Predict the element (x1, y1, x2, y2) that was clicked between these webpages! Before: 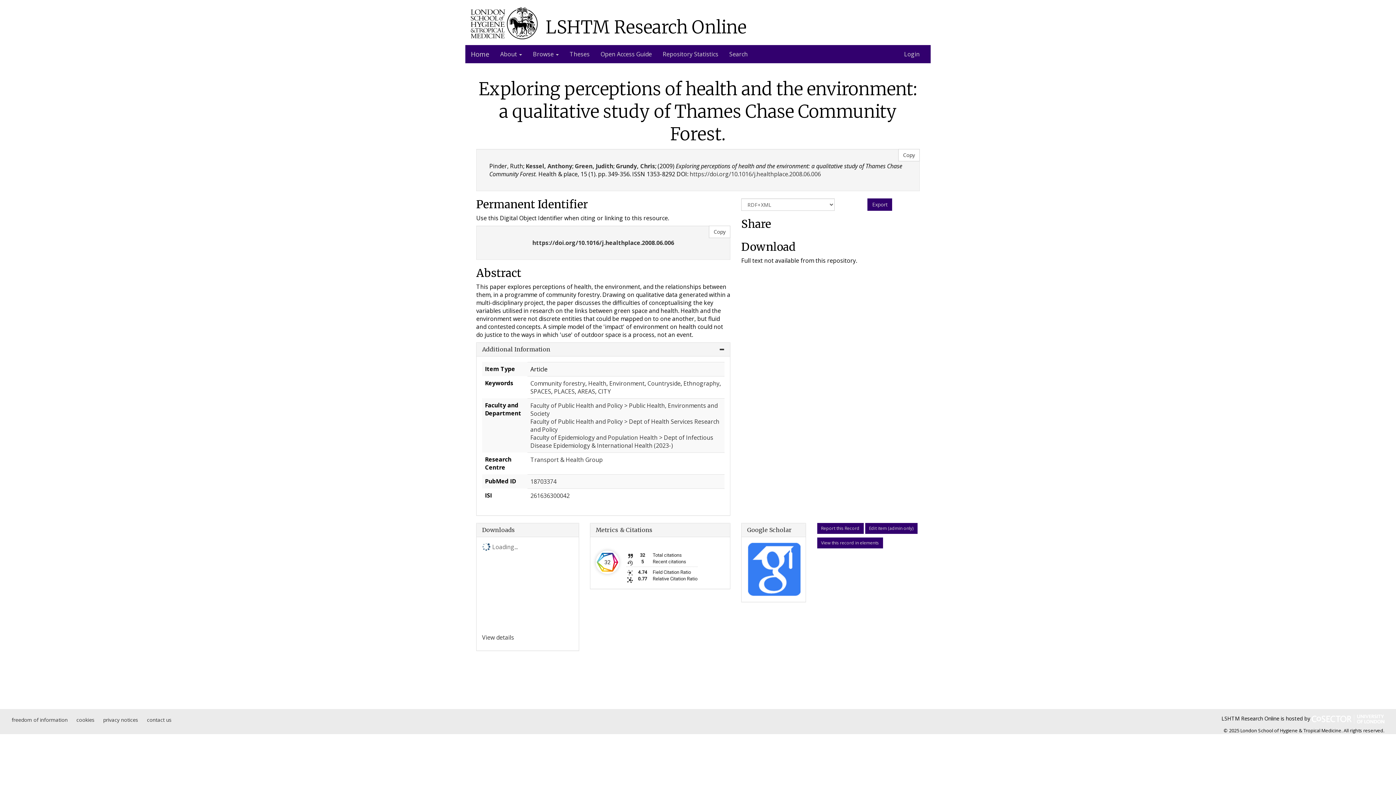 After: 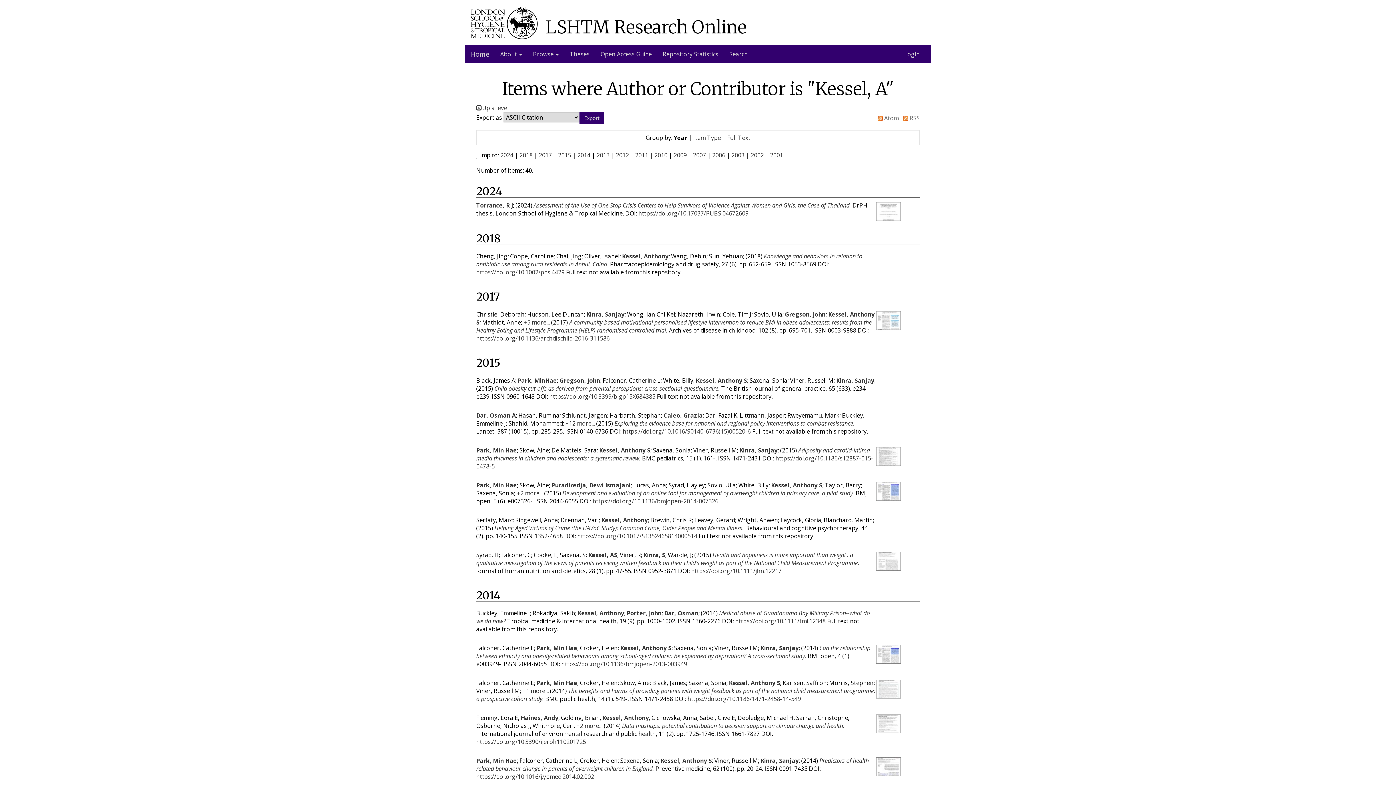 Action: bbox: (525, 162, 572, 170) label: Kessel, Anthony